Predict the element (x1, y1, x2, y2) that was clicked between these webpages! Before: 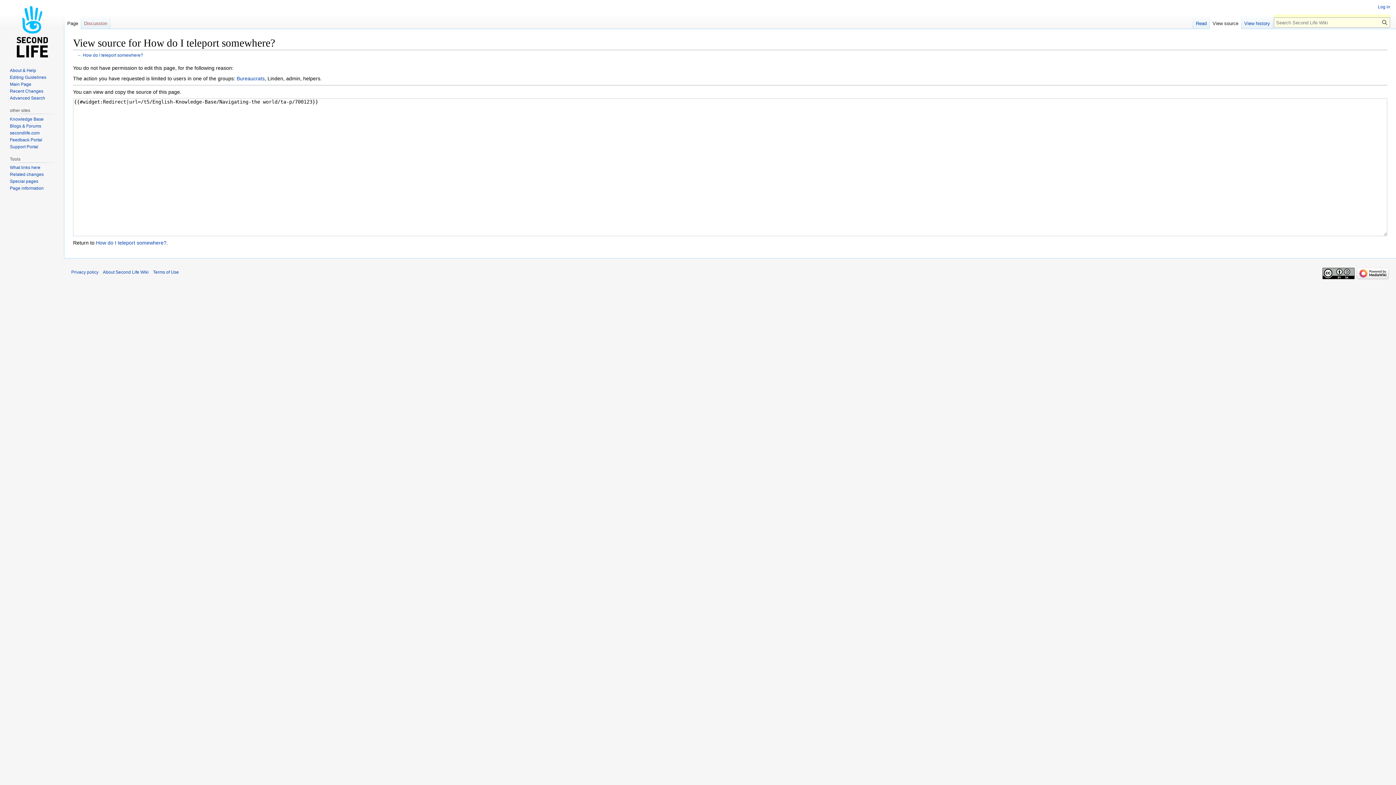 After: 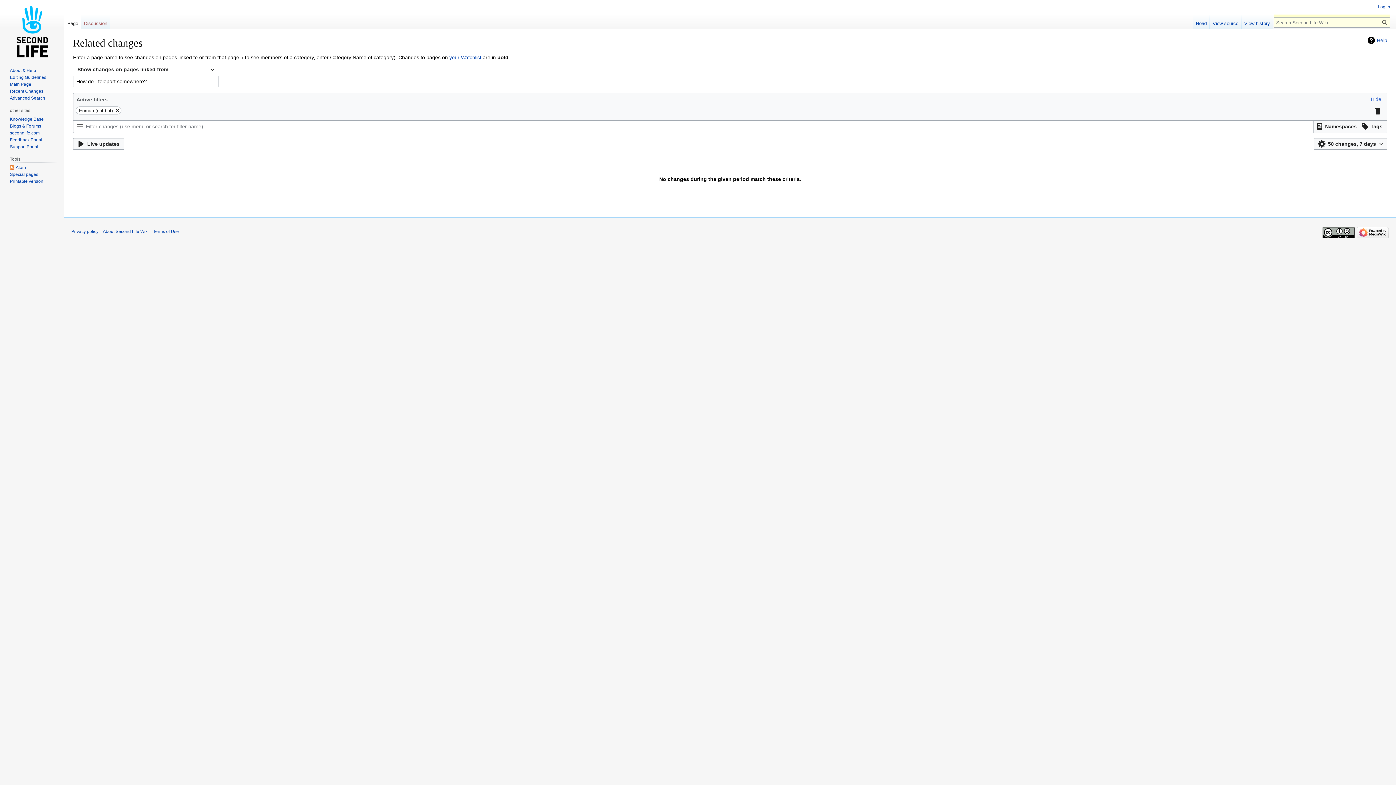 Action: label: Related changes bbox: (9, 172, 43, 177)